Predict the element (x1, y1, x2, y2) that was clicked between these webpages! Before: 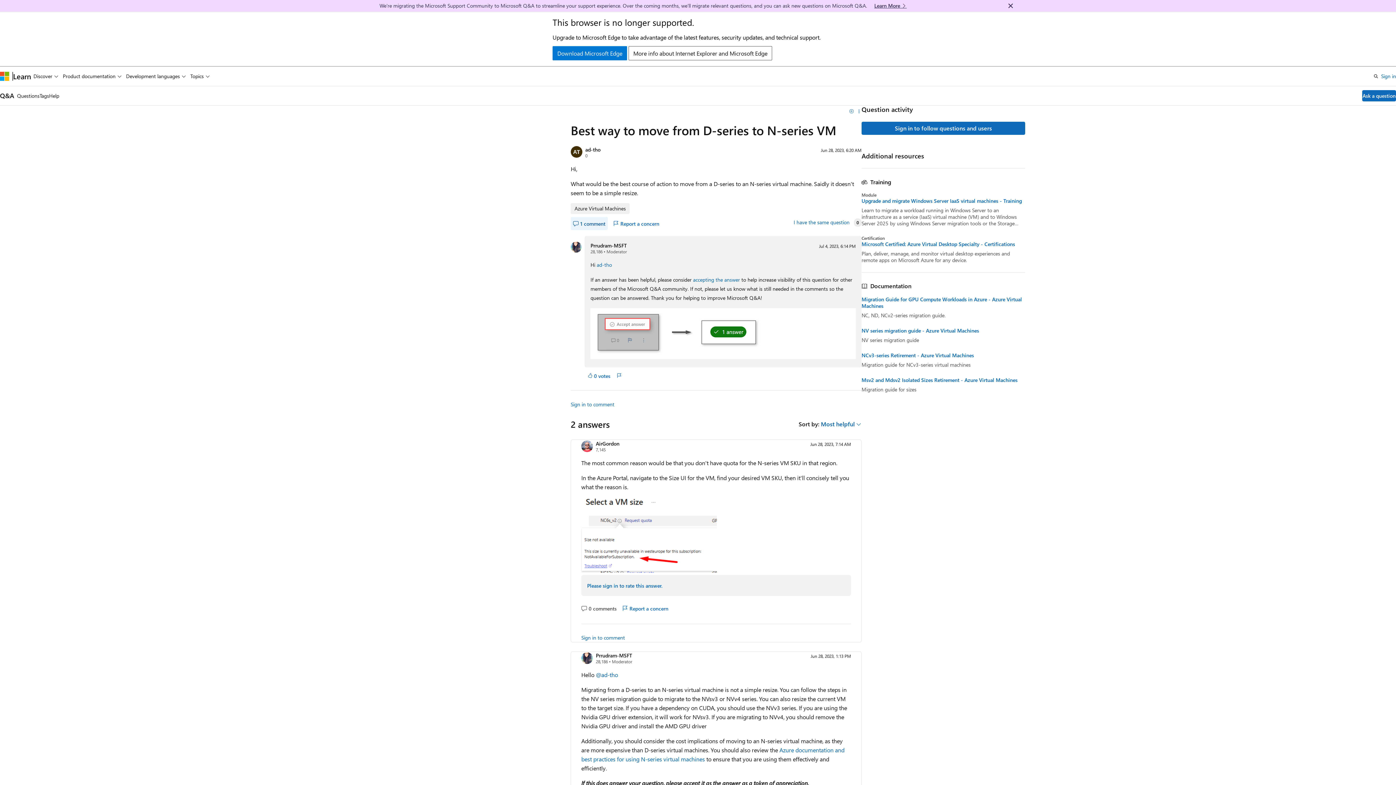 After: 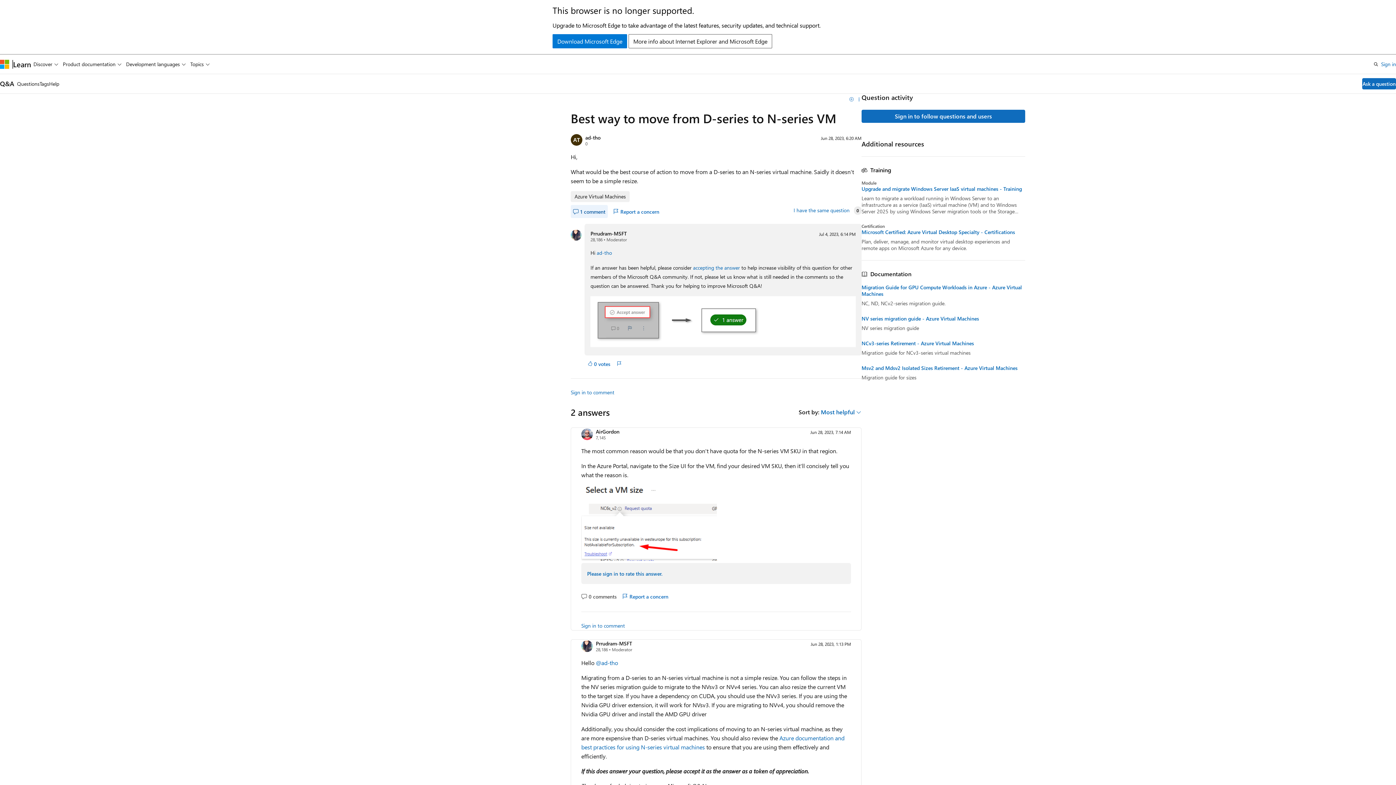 Action: label: Dismiss alert bbox: (1005, 0, 1016, 11)